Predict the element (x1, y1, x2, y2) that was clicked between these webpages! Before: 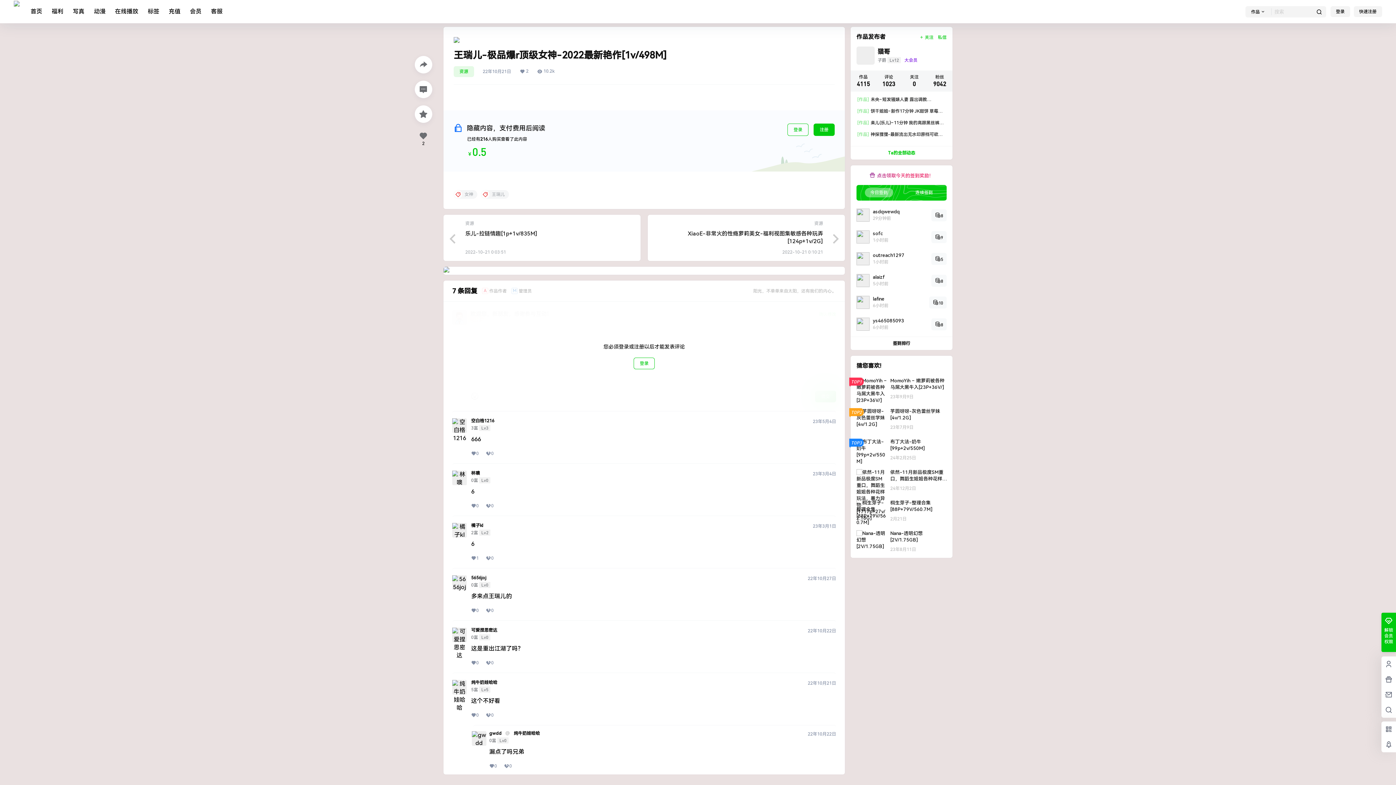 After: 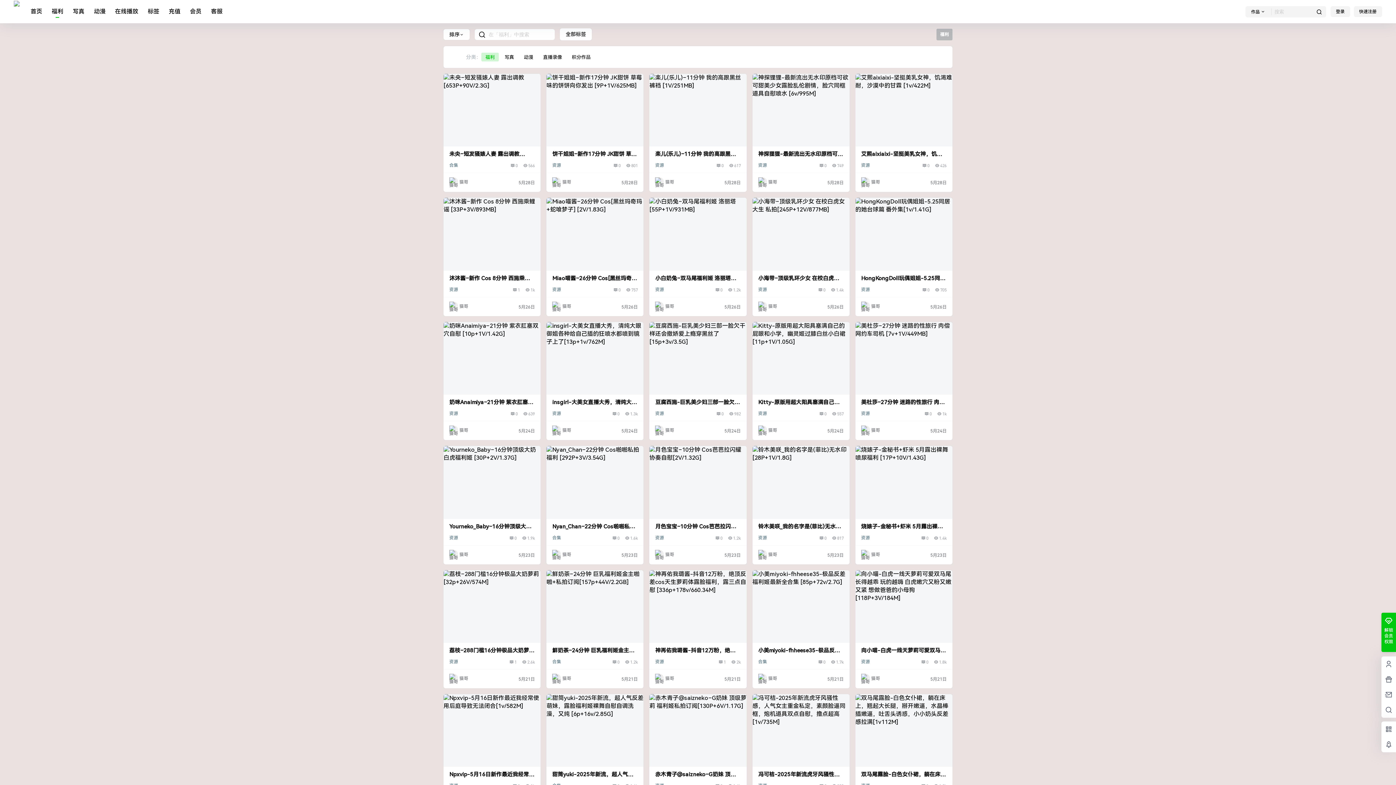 Action: bbox: (51, 1, 63, 22) label: 福利